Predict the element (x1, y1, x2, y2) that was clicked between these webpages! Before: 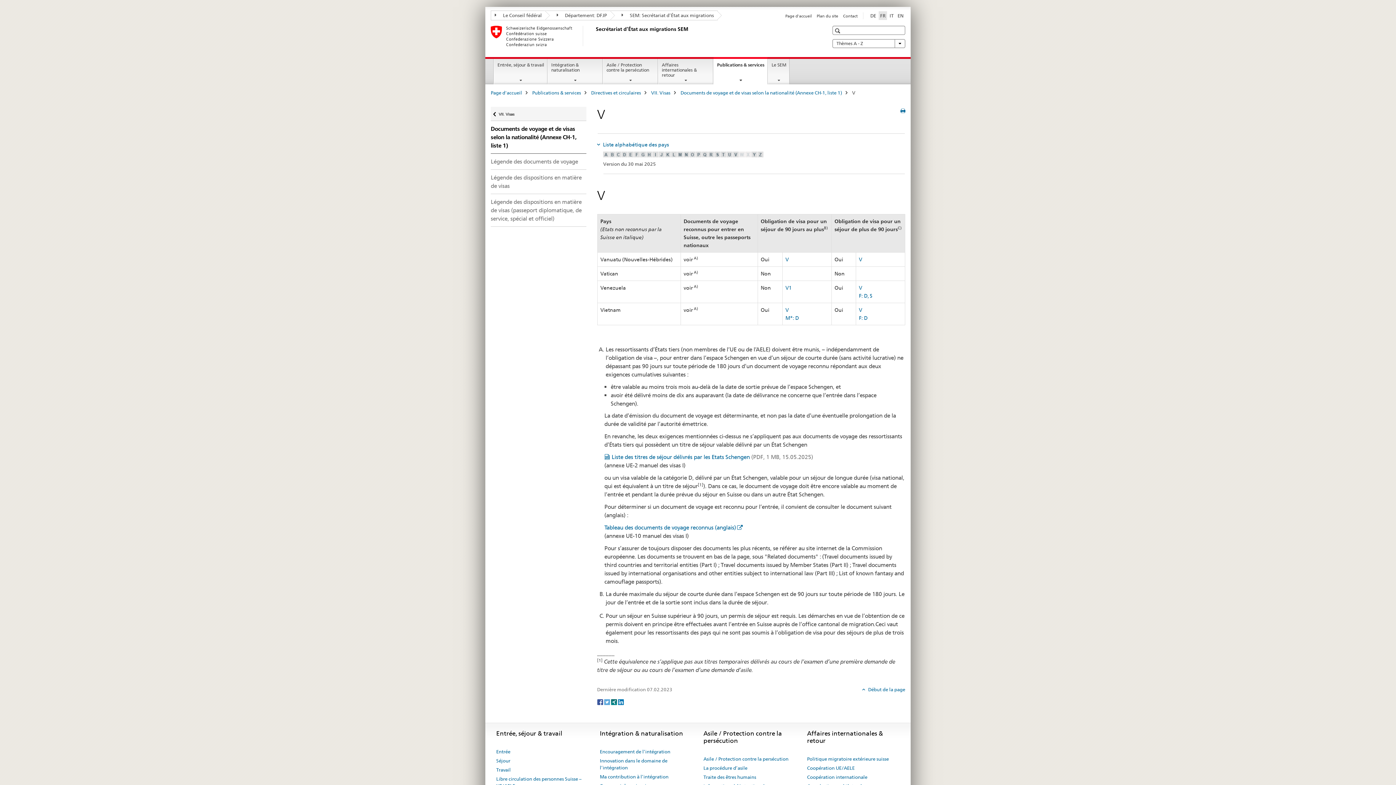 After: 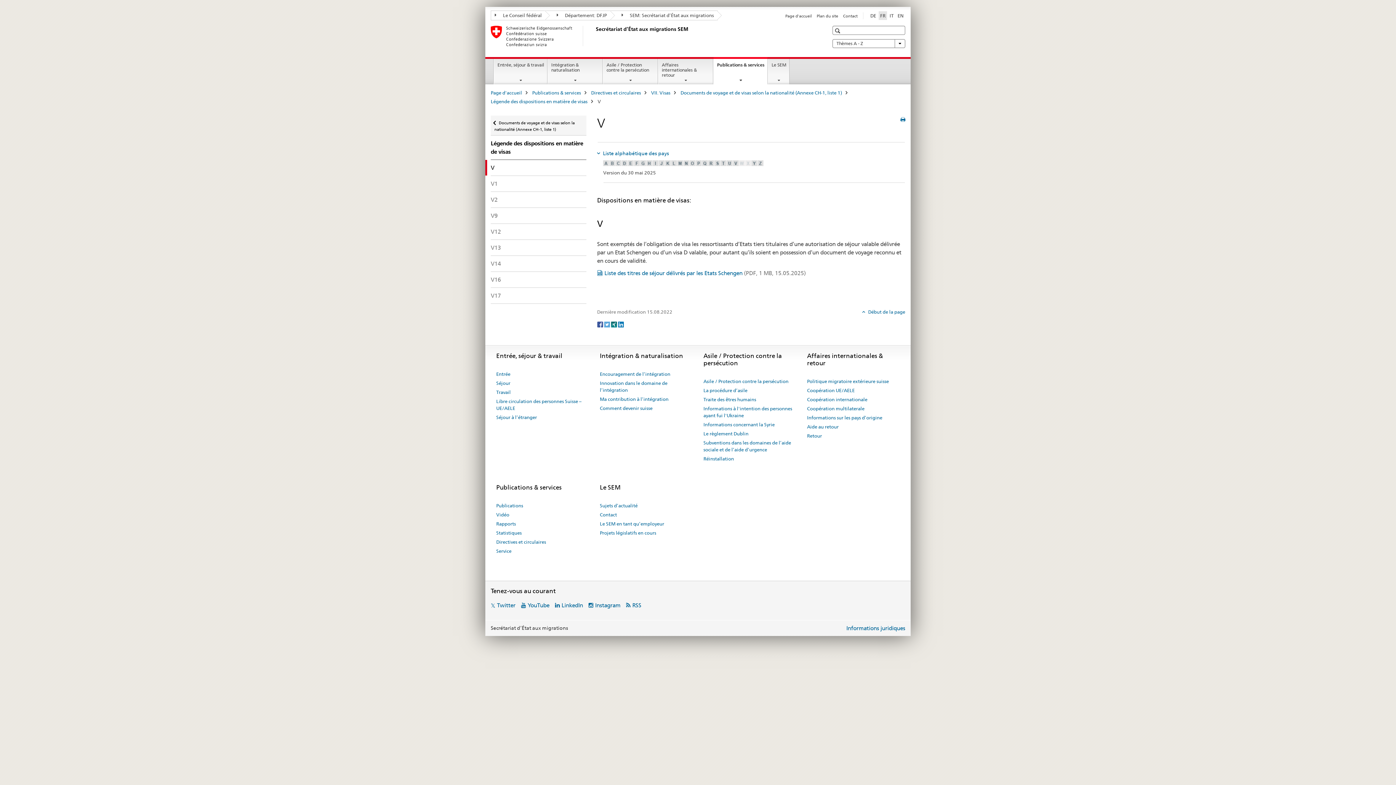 Action: bbox: (859, 256, 862, 262) label: V